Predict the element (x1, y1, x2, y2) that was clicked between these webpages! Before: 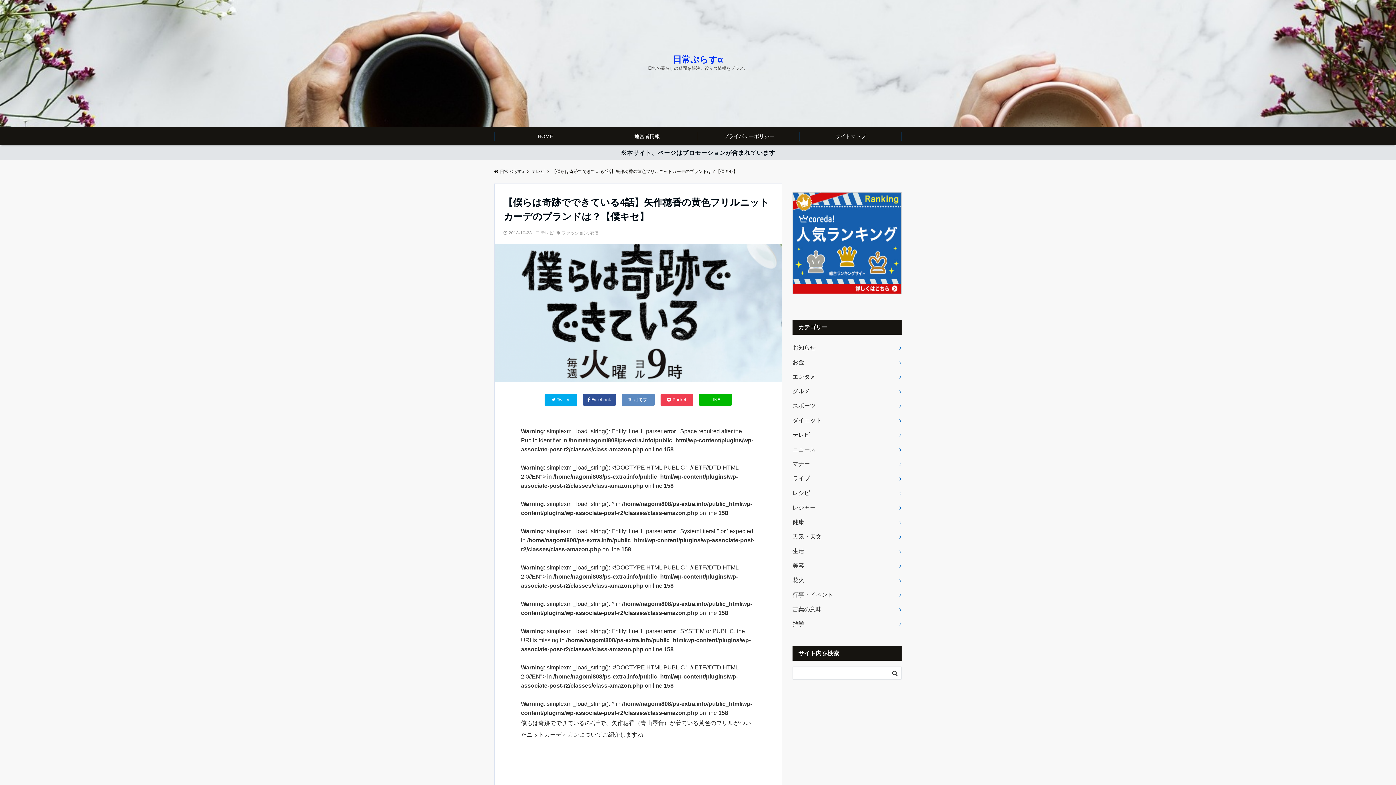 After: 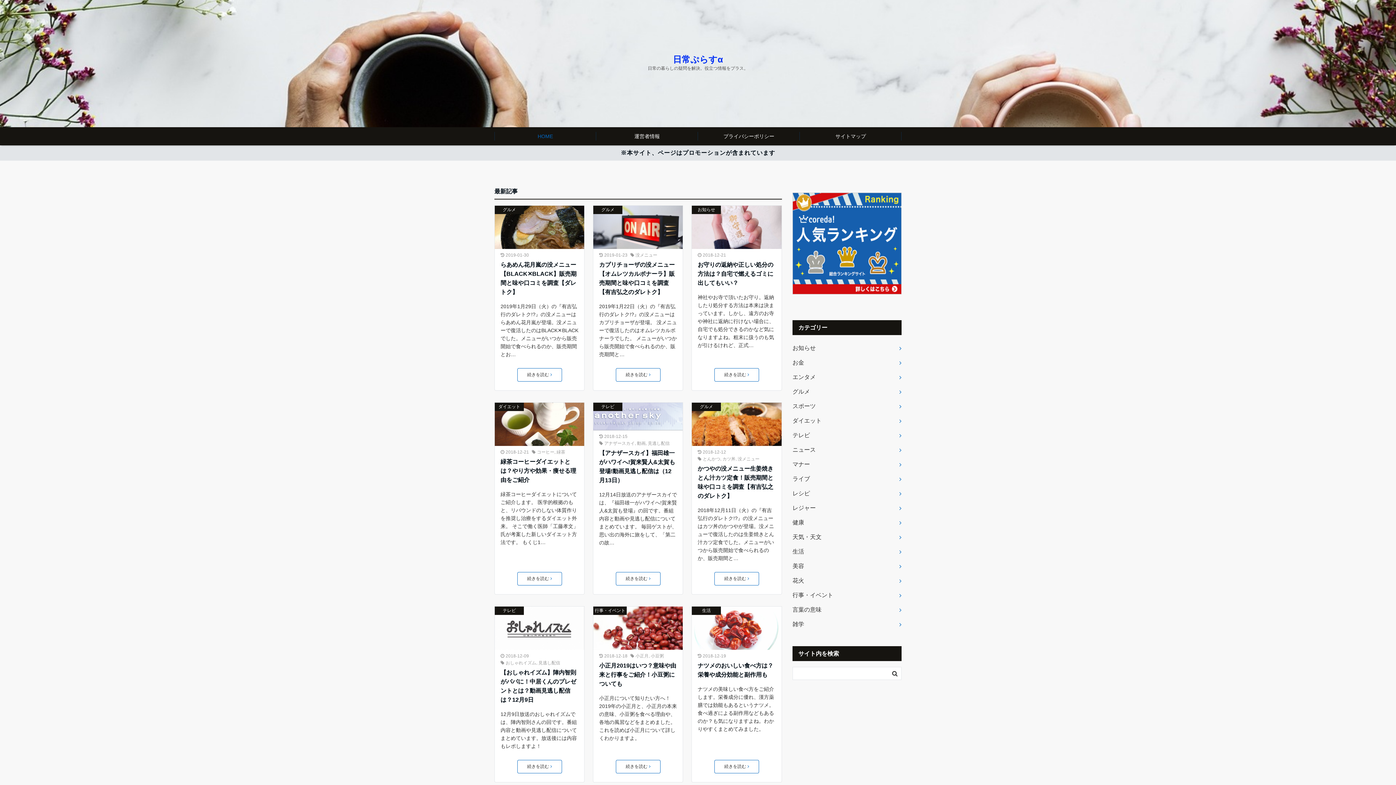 Action: label: 日常ぷらすα bbox: (673, 55, 723, 63)